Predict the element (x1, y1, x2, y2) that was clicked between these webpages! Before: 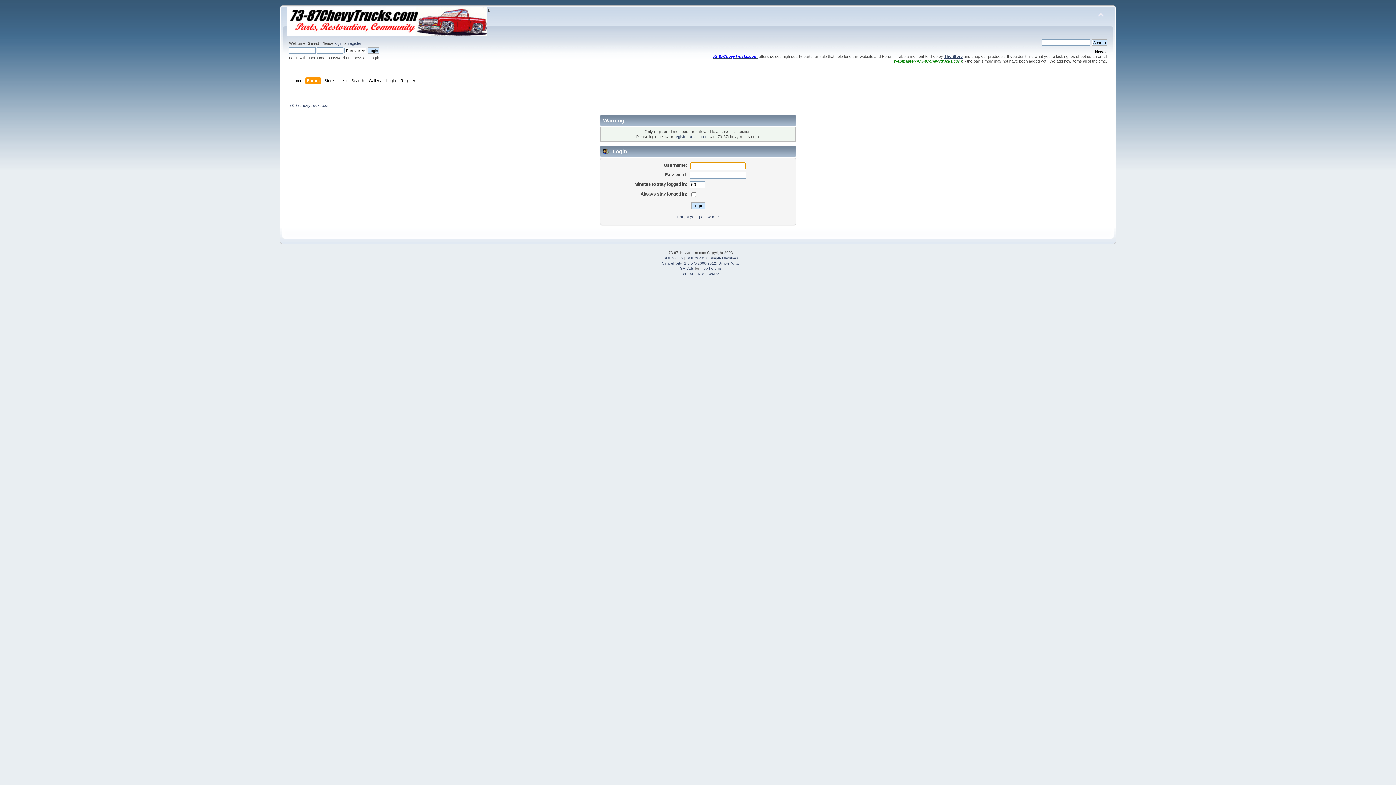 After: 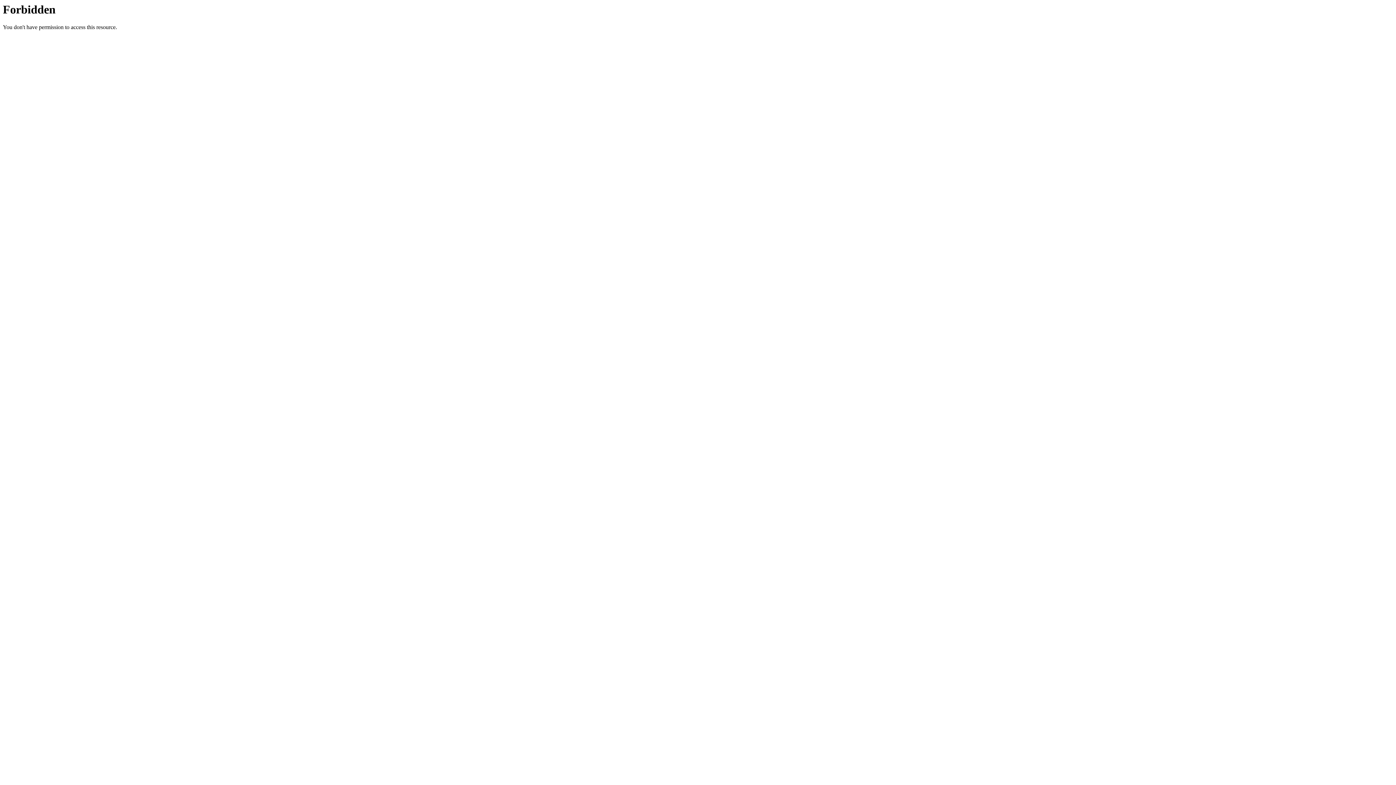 Action: bbox: (700, 266, 721, 270) label: Free Forums